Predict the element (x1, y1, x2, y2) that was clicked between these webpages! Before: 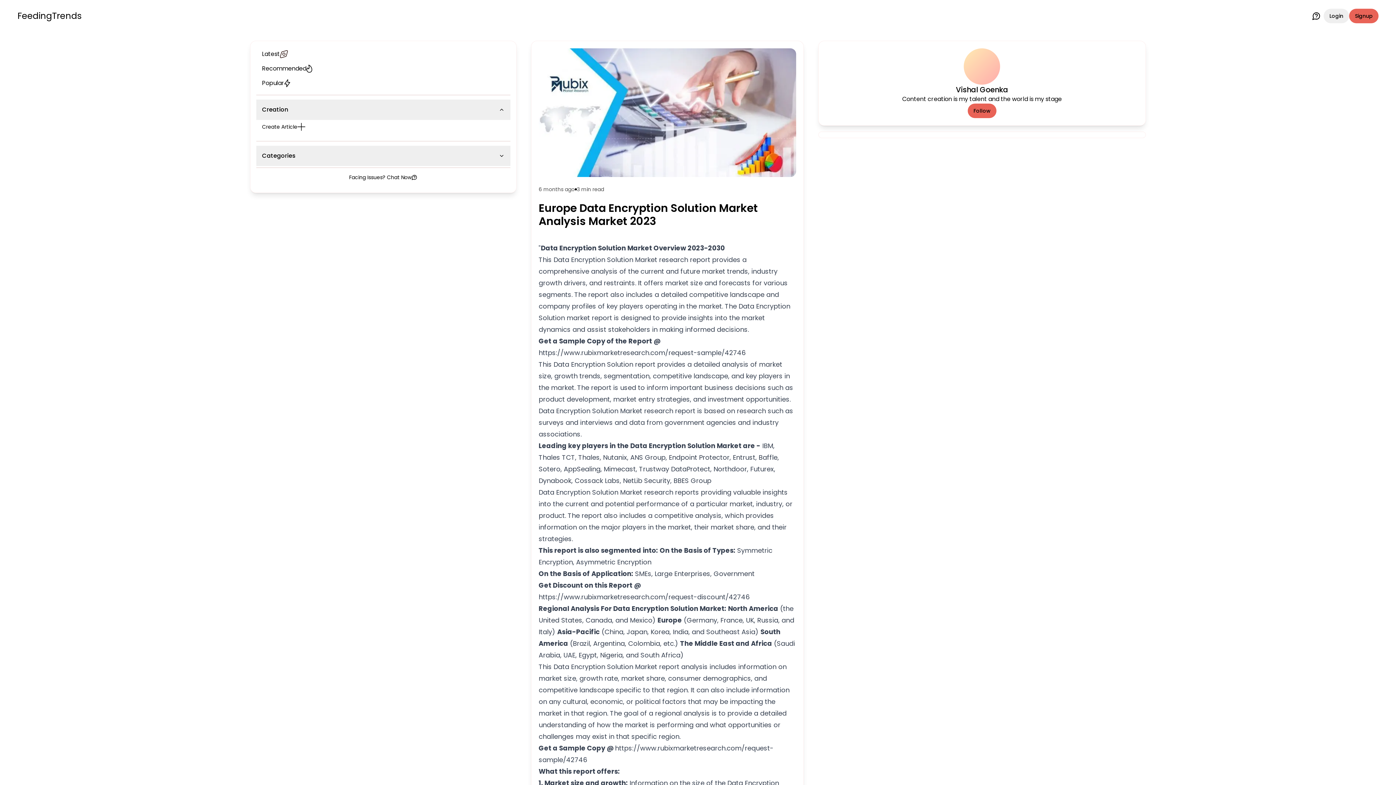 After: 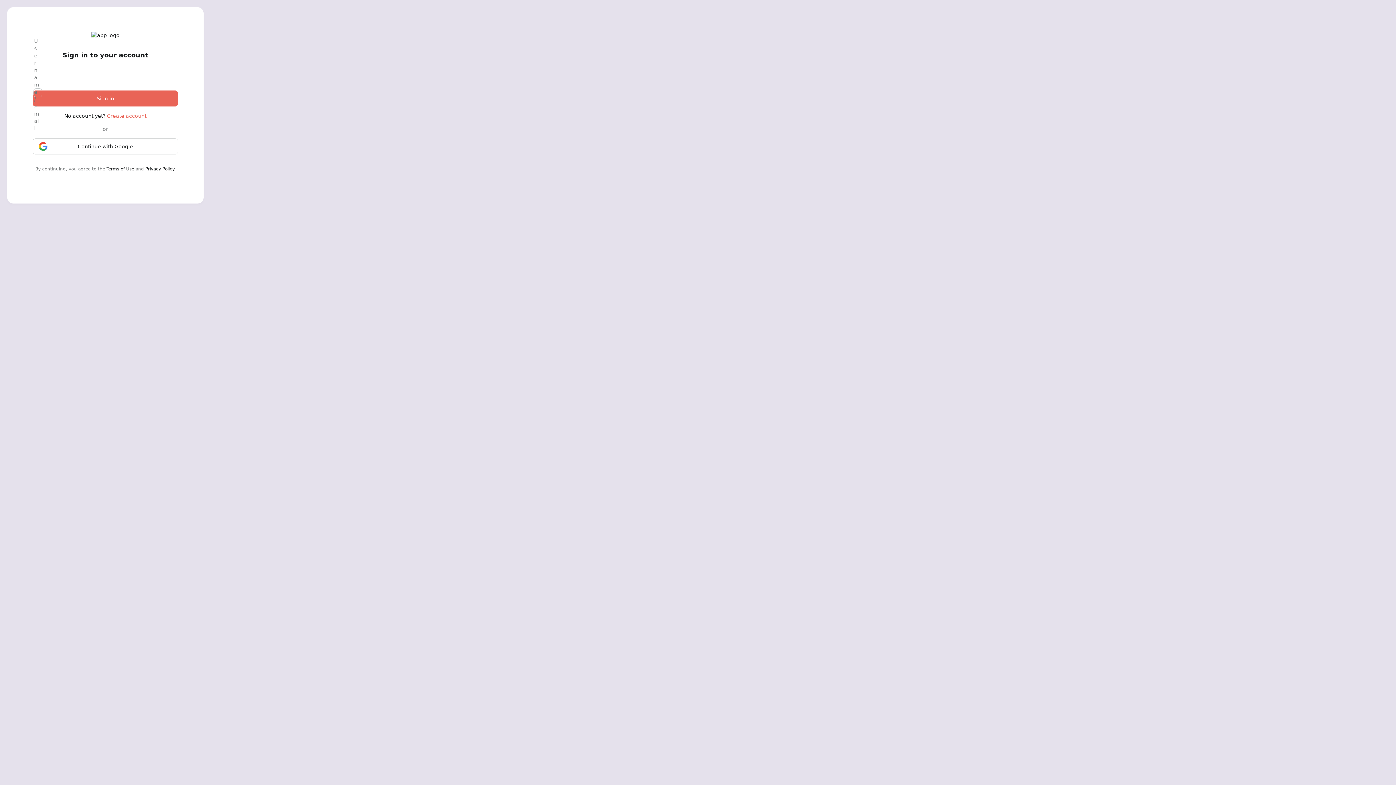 Action: bbox: (1324, 8, 1349, 23) label: Login